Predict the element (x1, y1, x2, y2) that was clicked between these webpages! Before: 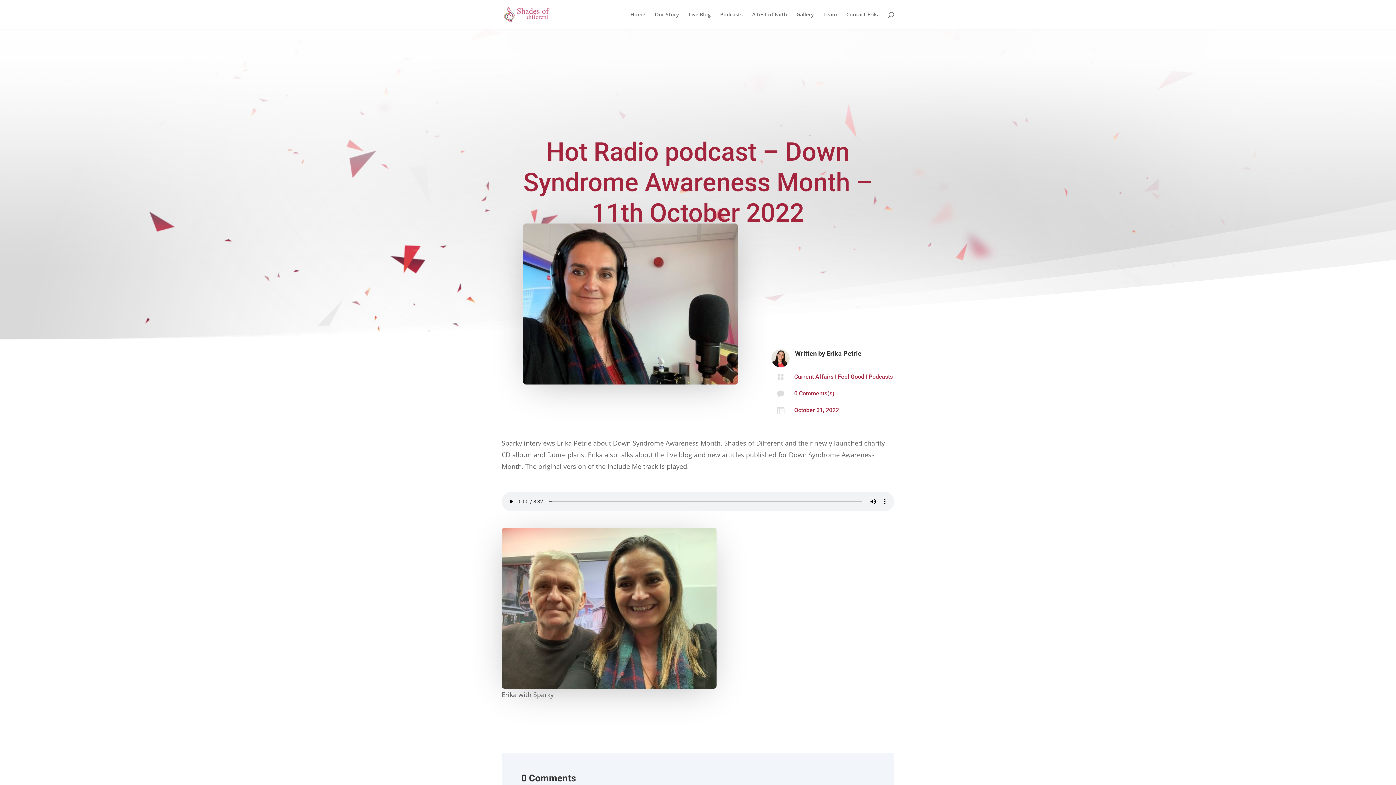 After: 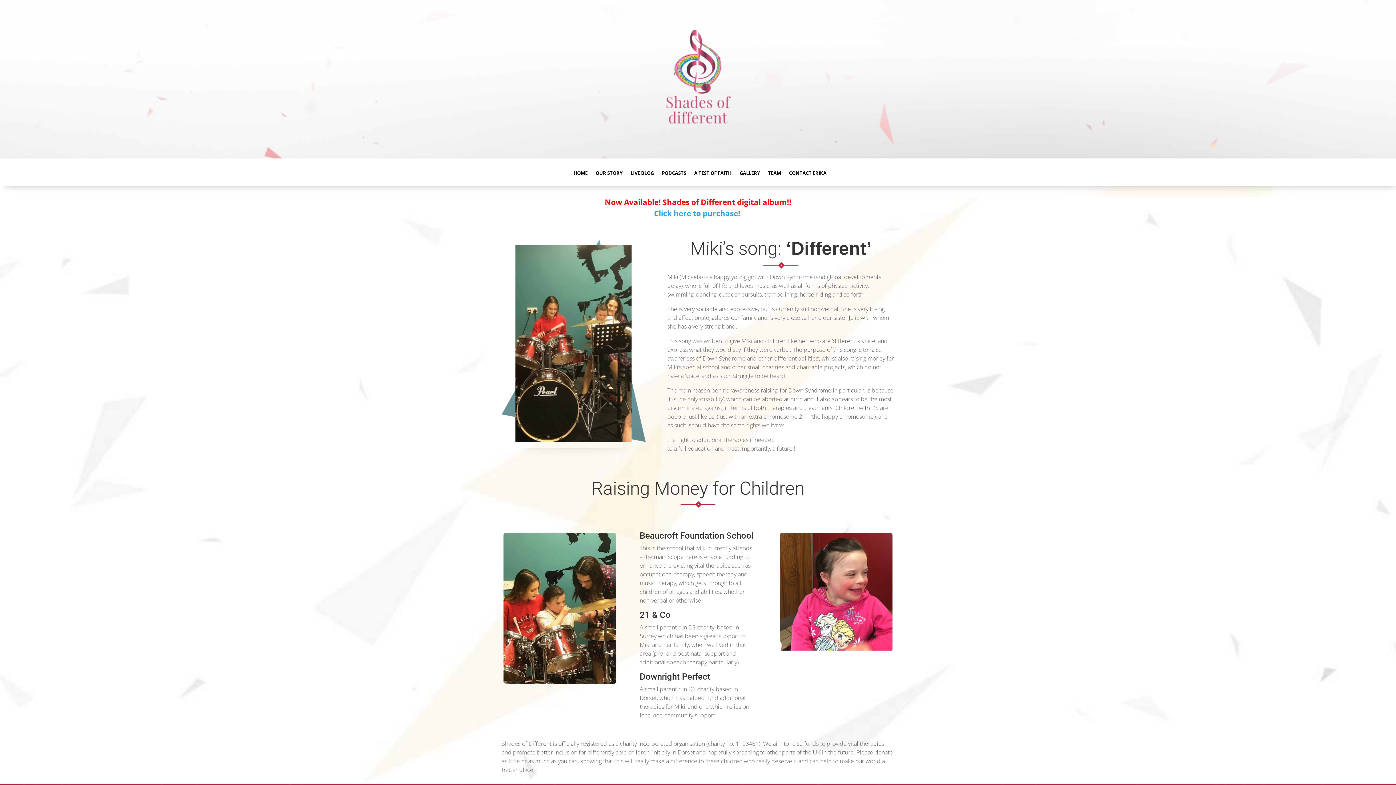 Action: bbox: (503, 10, 550, 17)